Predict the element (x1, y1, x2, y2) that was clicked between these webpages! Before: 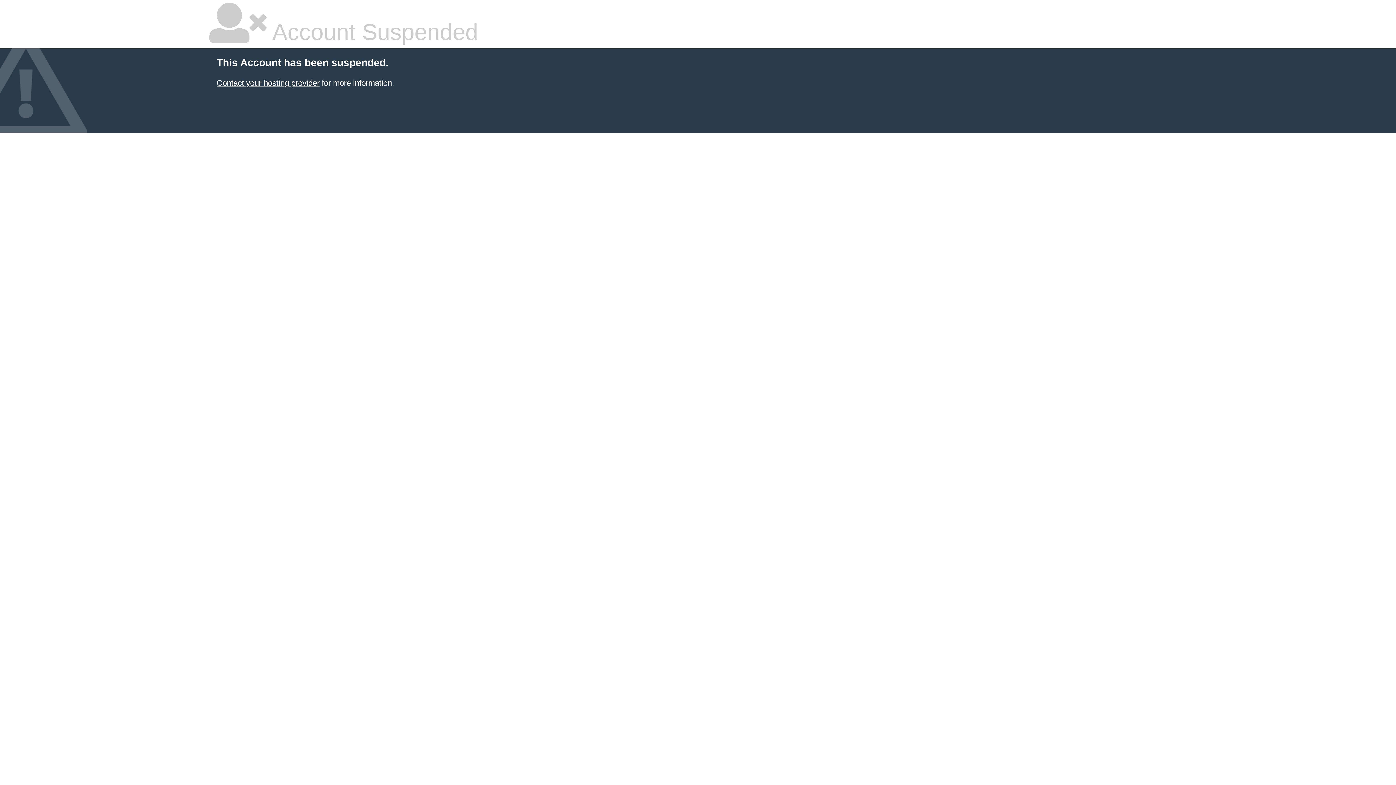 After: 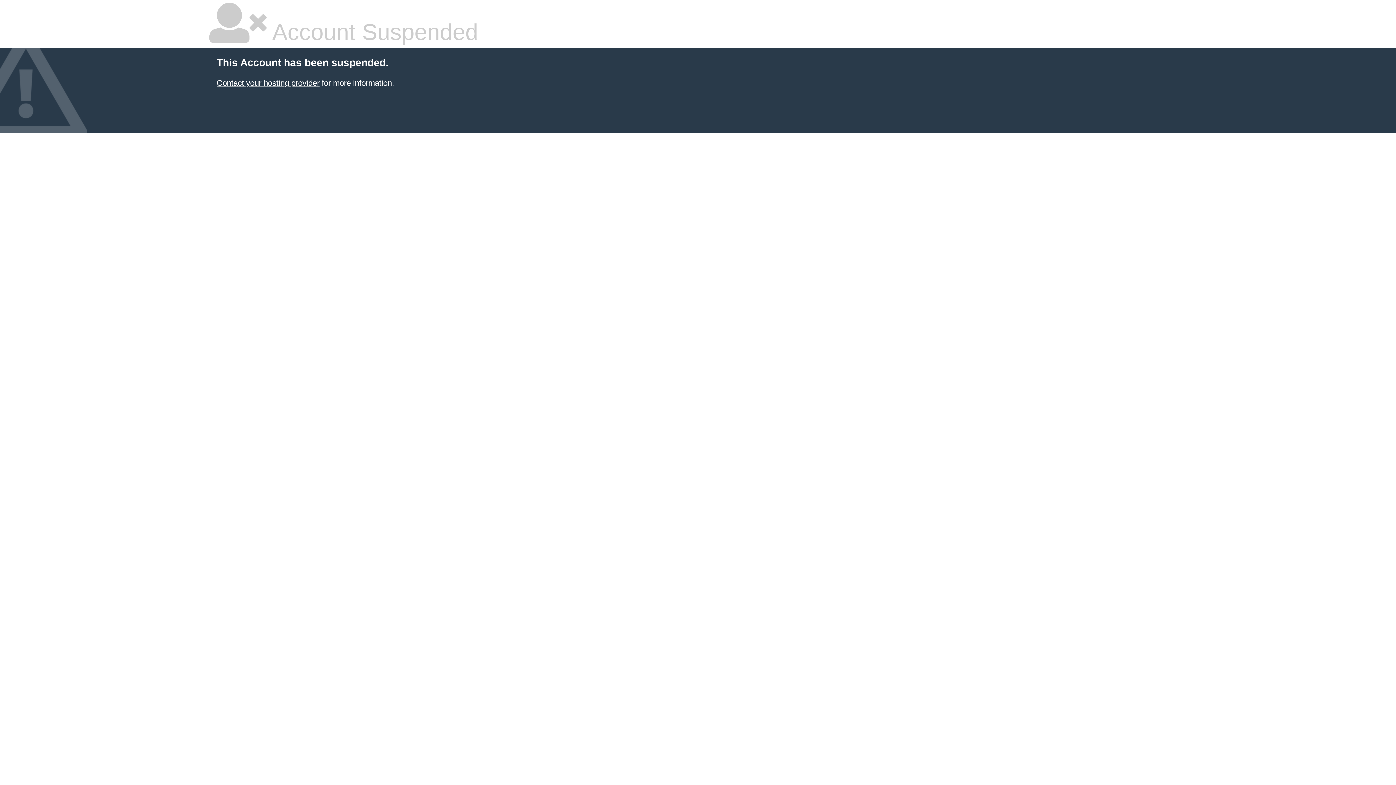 Action: bbox: (216, 78, 319, 87) label: Contact your hosting provider